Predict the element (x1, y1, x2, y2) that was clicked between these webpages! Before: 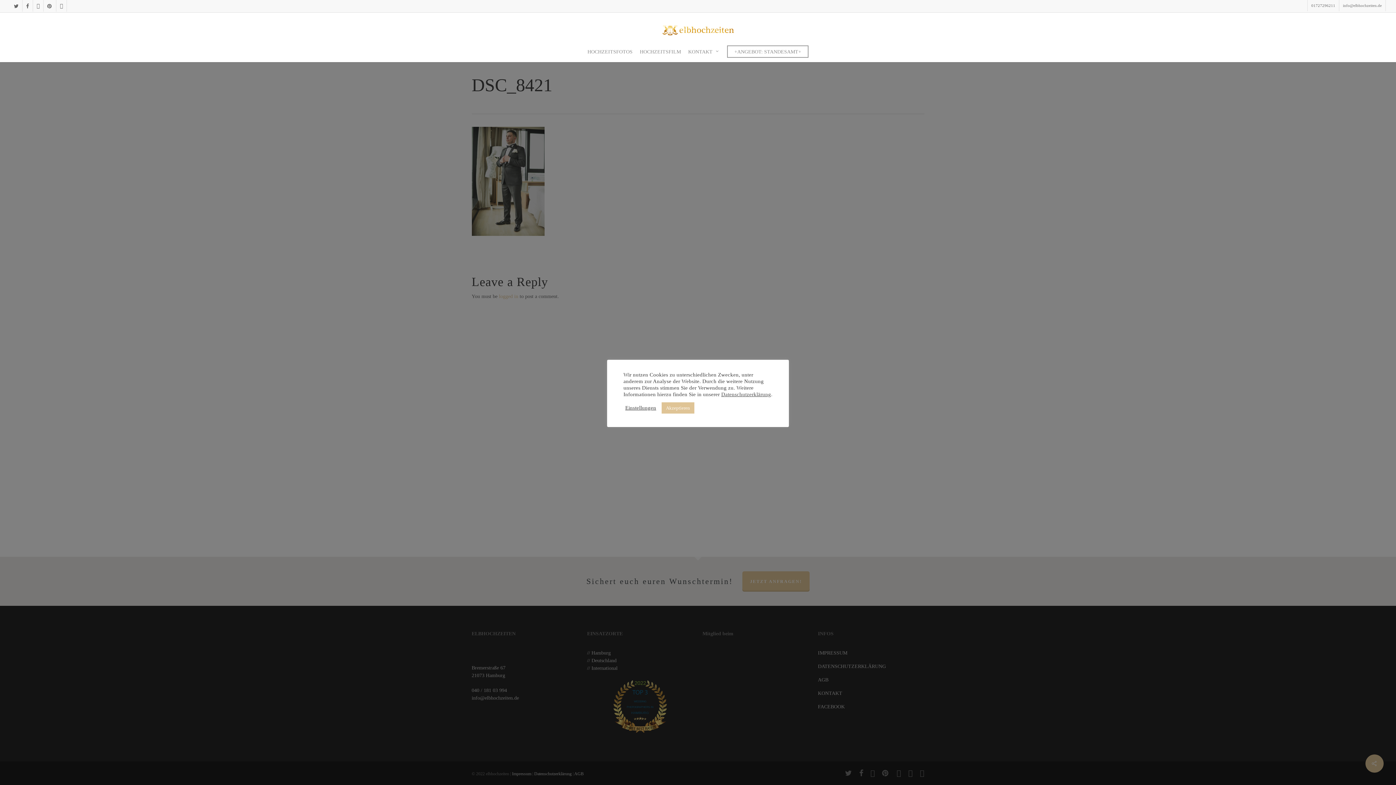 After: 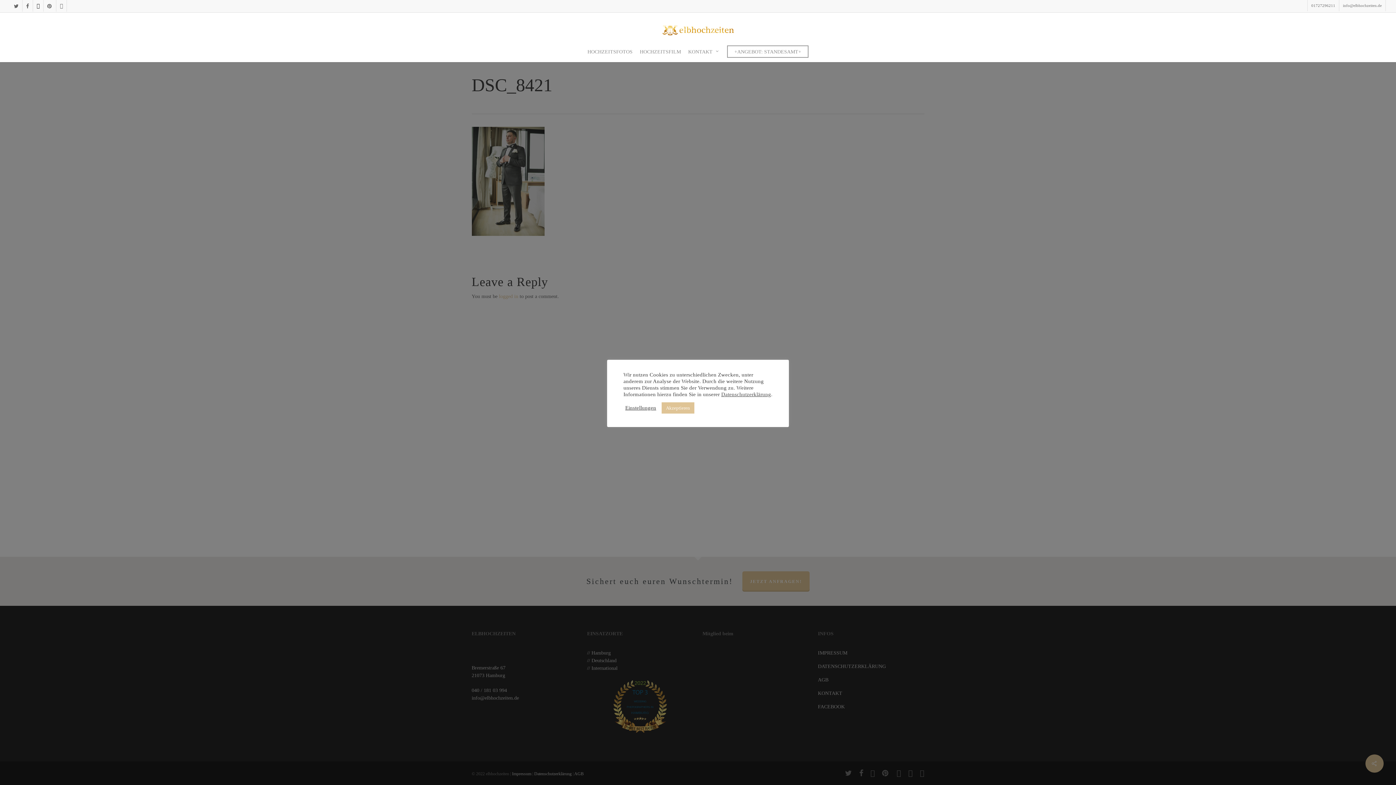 Action: label: vimeo bbox: (32, 0, 43, 11)